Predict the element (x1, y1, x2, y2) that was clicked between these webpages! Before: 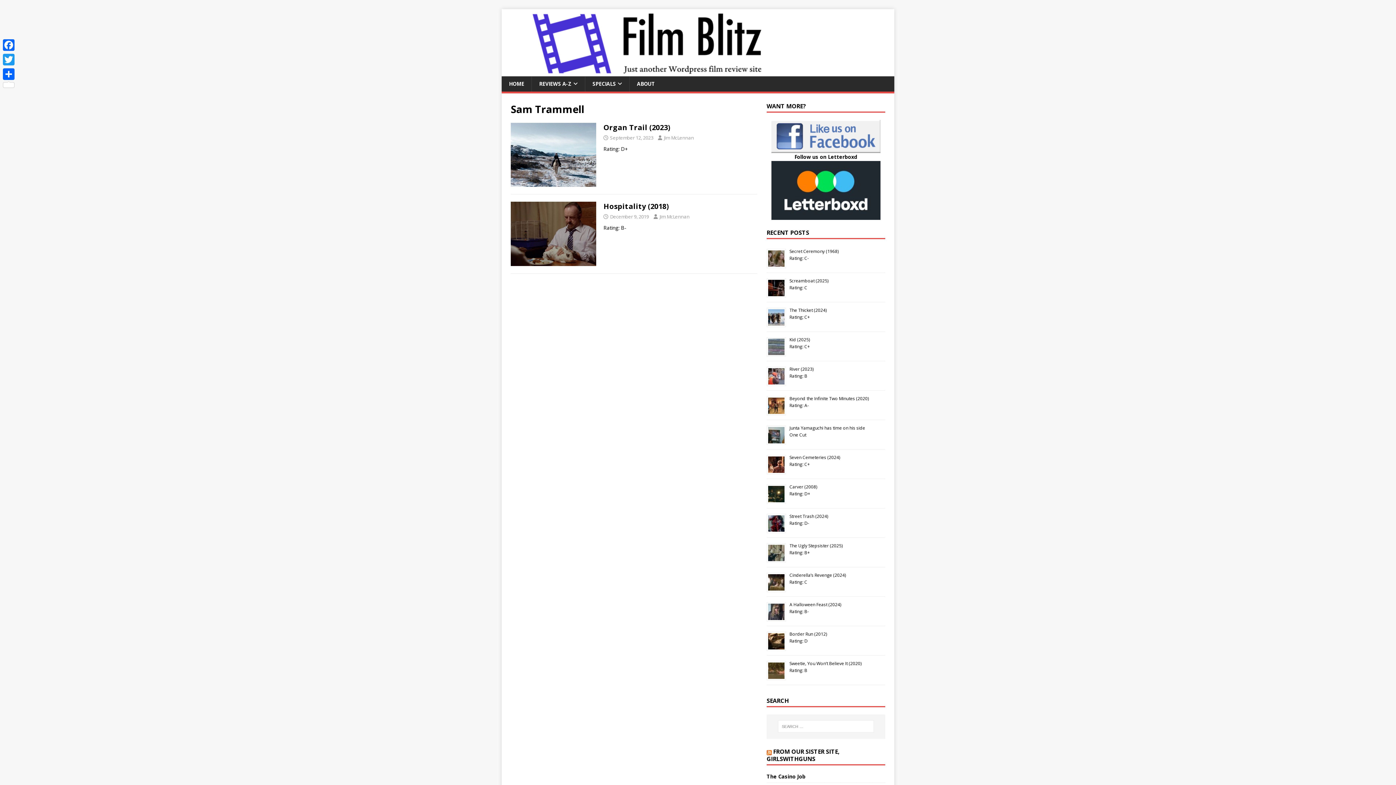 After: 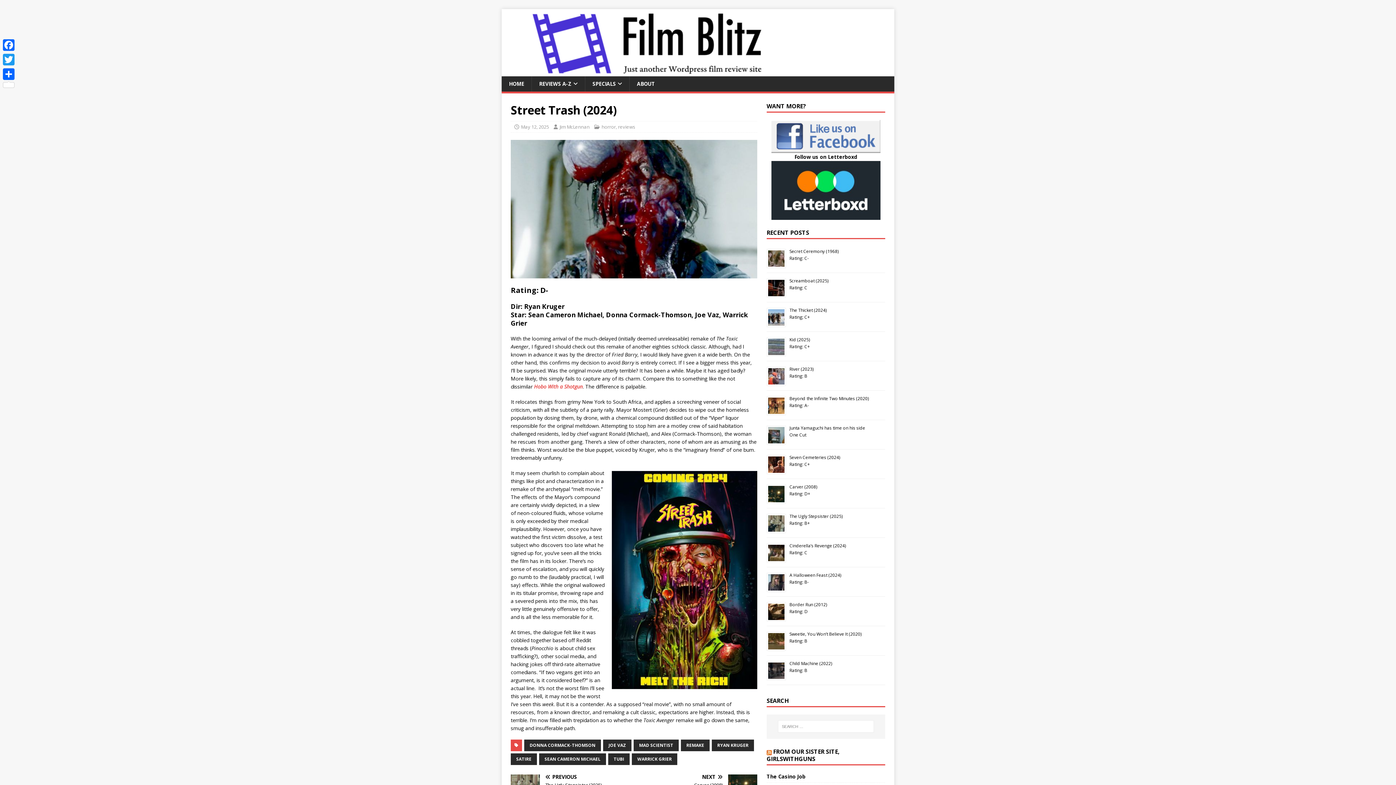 Action: bbox: (789, 513, 828, 519) label: Street Trash (2024)